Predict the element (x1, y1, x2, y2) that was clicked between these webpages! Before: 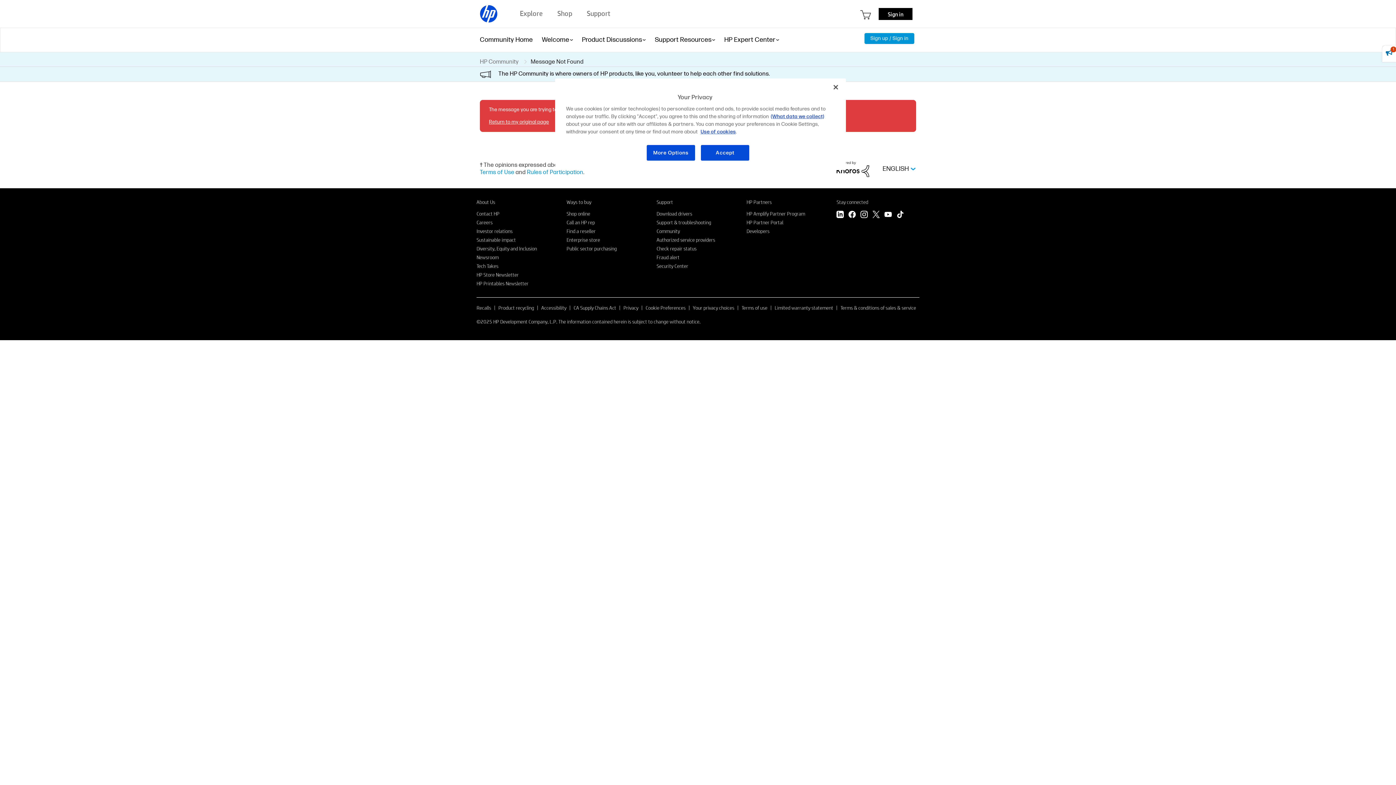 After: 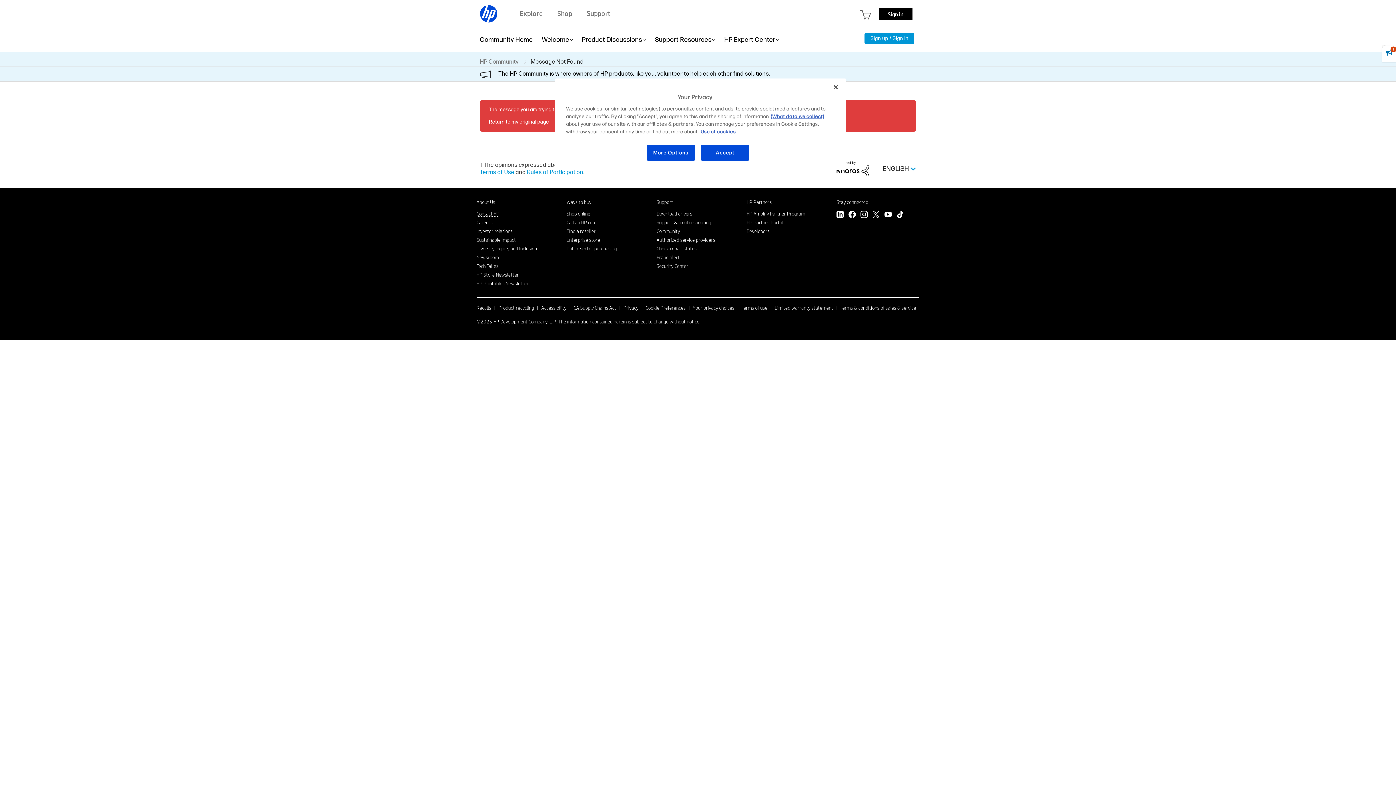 Action: bbox: (476, 210, 499, 216) label: Contact HP